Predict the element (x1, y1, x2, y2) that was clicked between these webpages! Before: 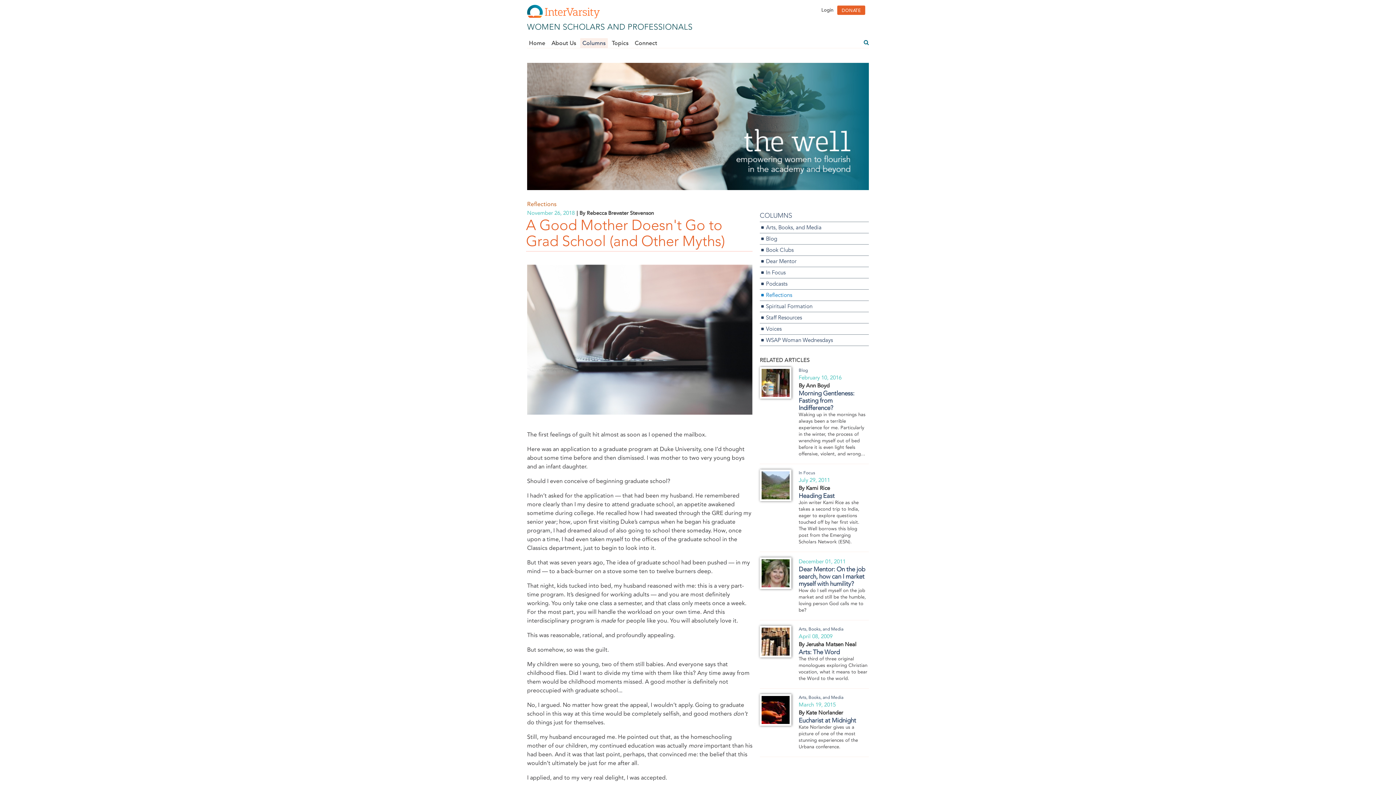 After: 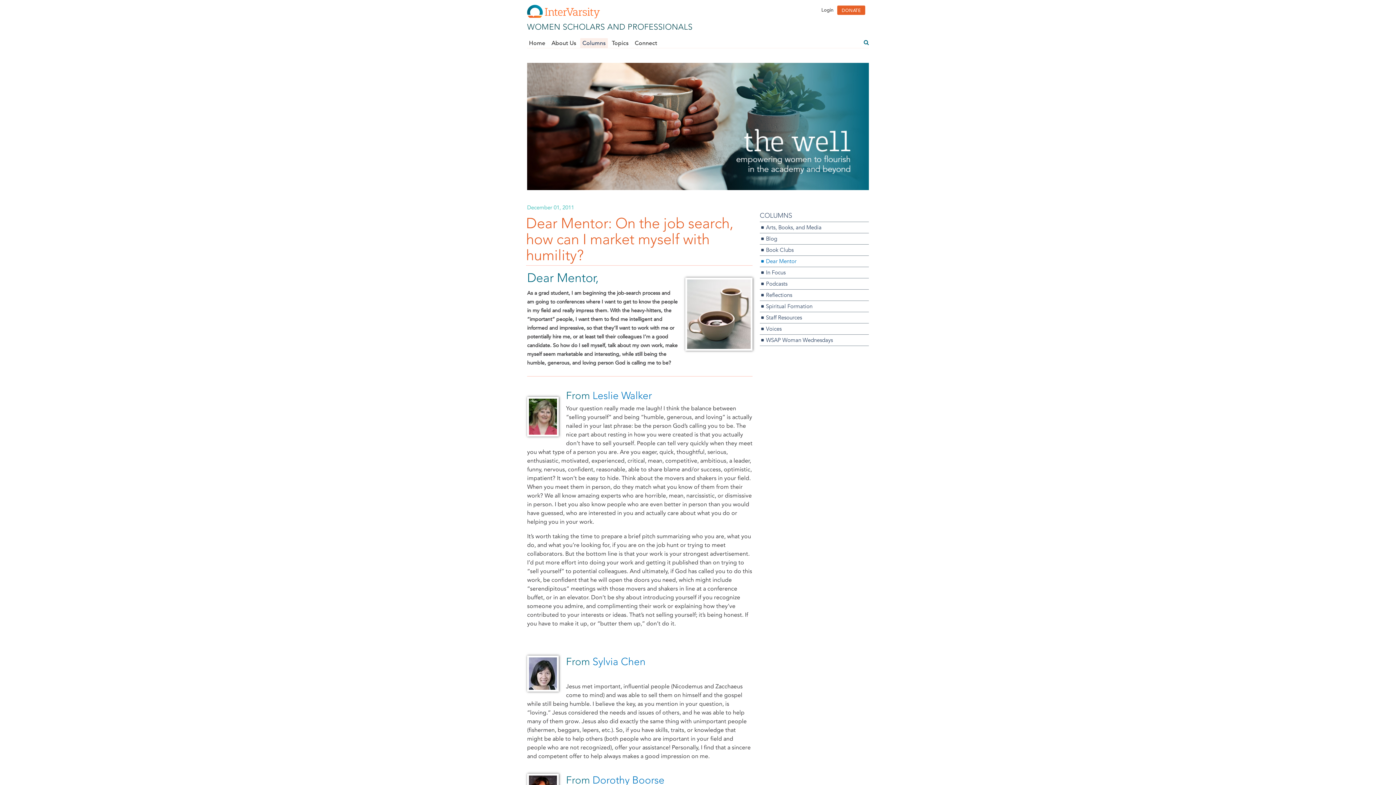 Action: bbox: (761, 582, 789, 589)